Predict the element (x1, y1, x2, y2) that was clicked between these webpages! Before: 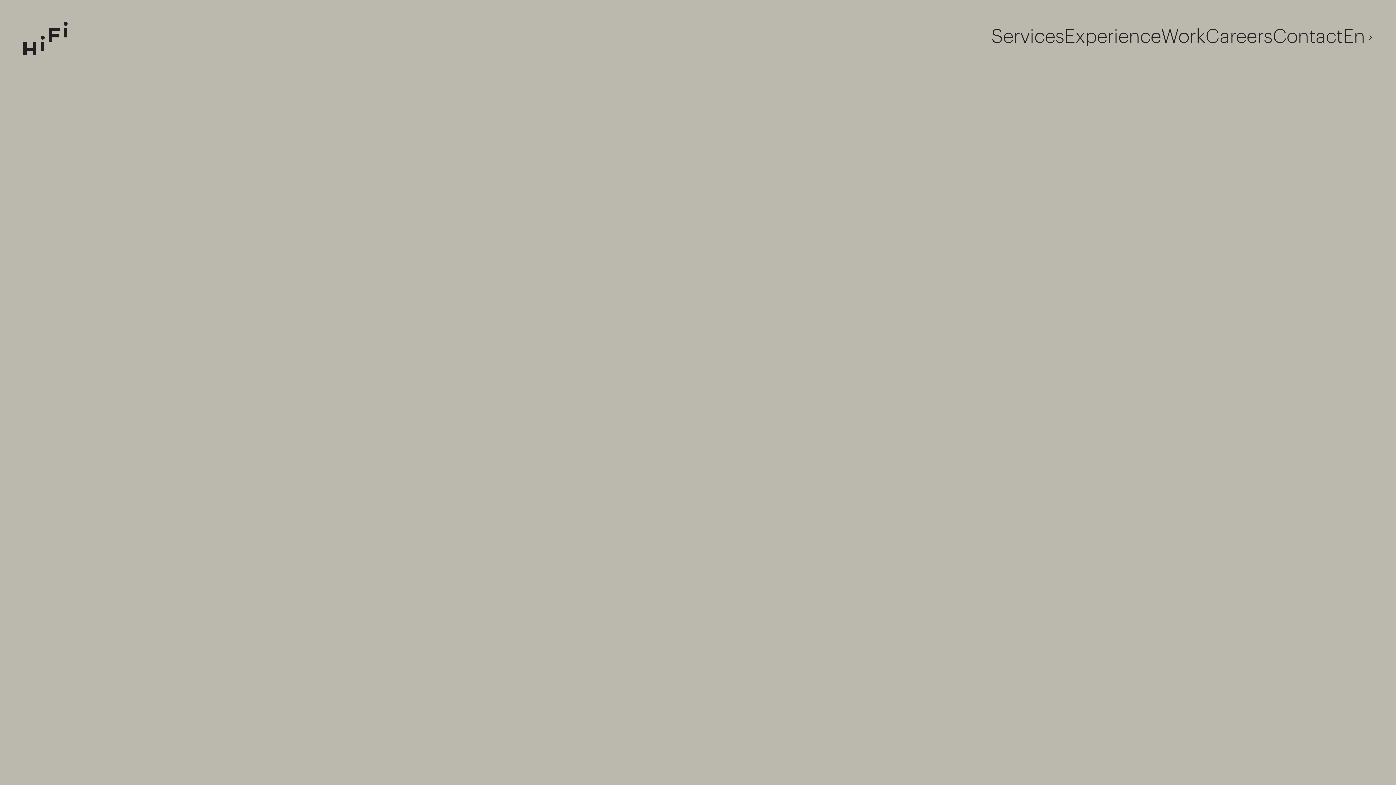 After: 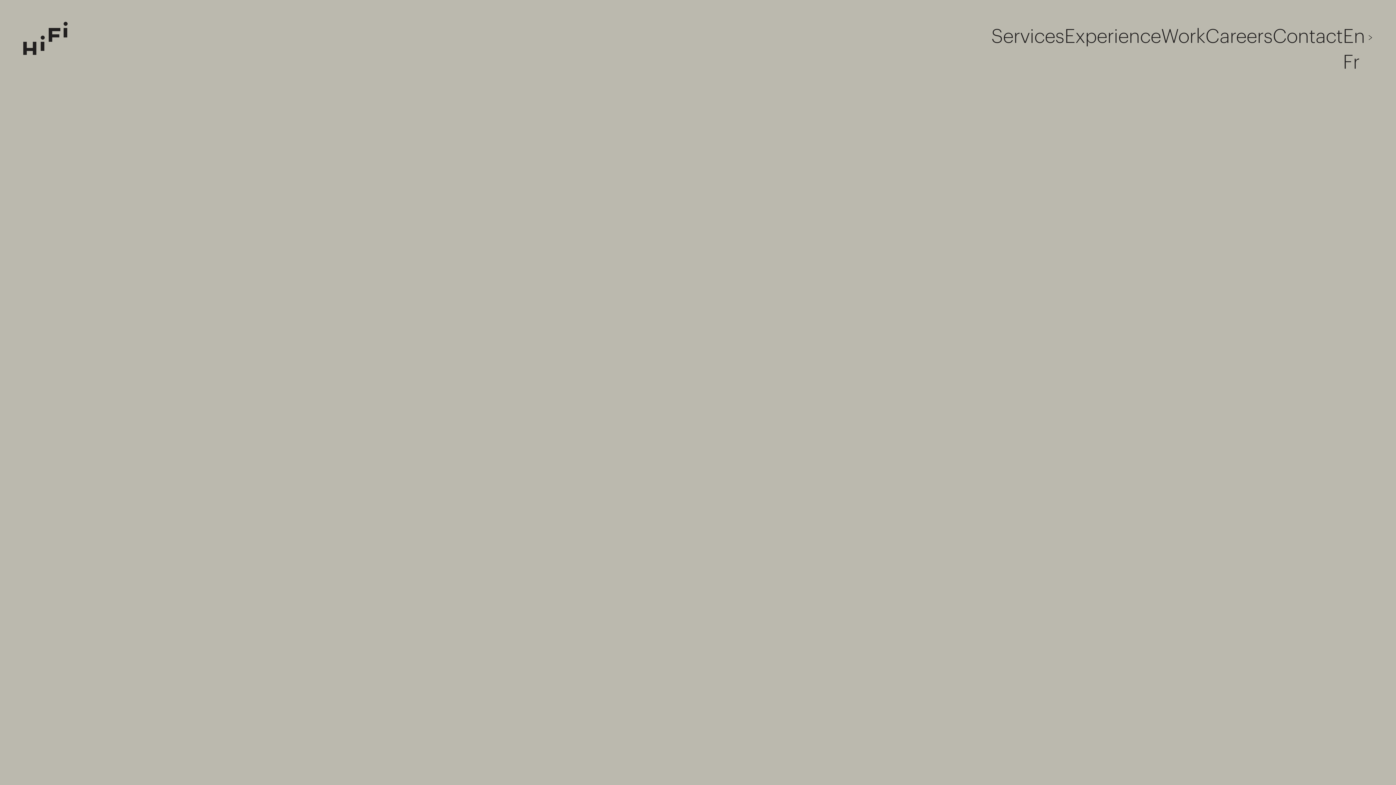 Action: label: En bbox: (1343, 27, 1373, 49)